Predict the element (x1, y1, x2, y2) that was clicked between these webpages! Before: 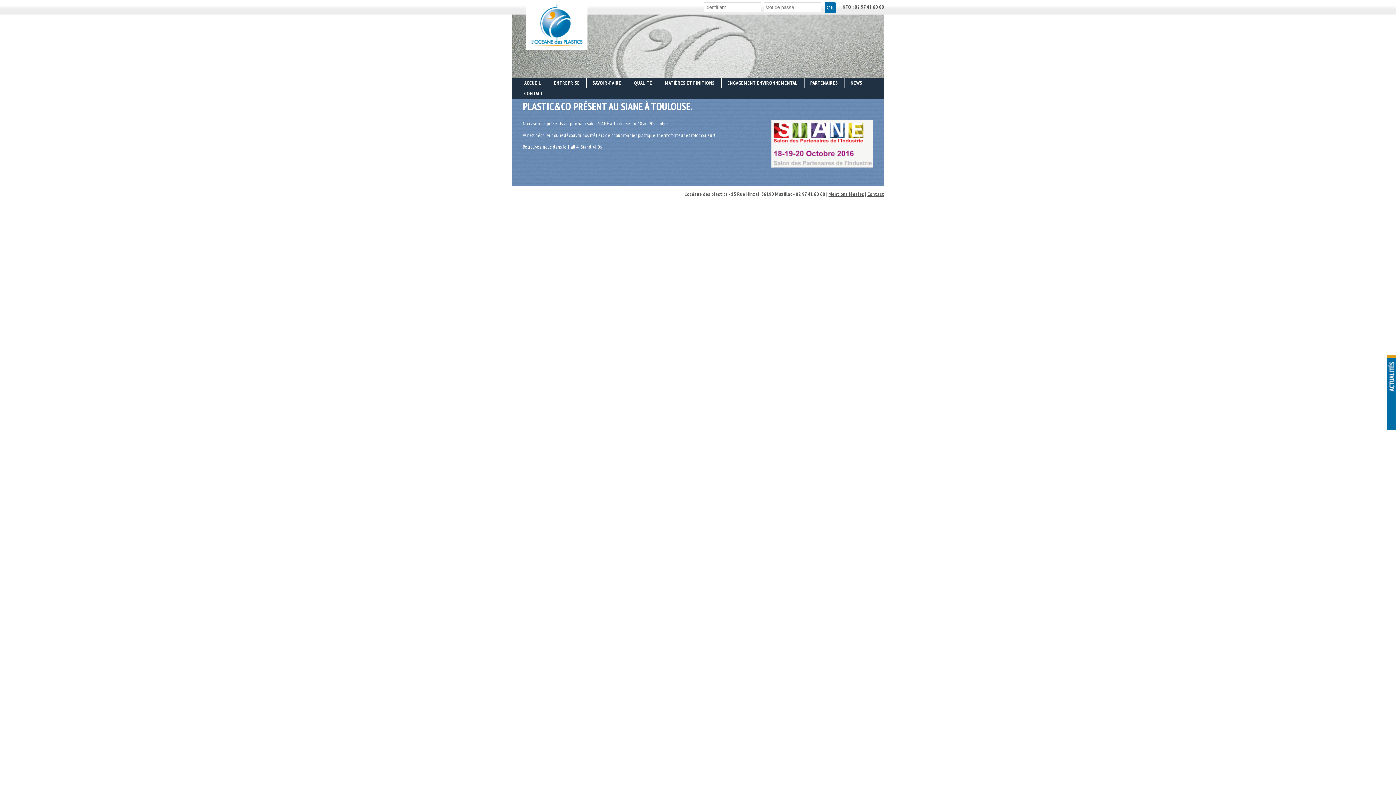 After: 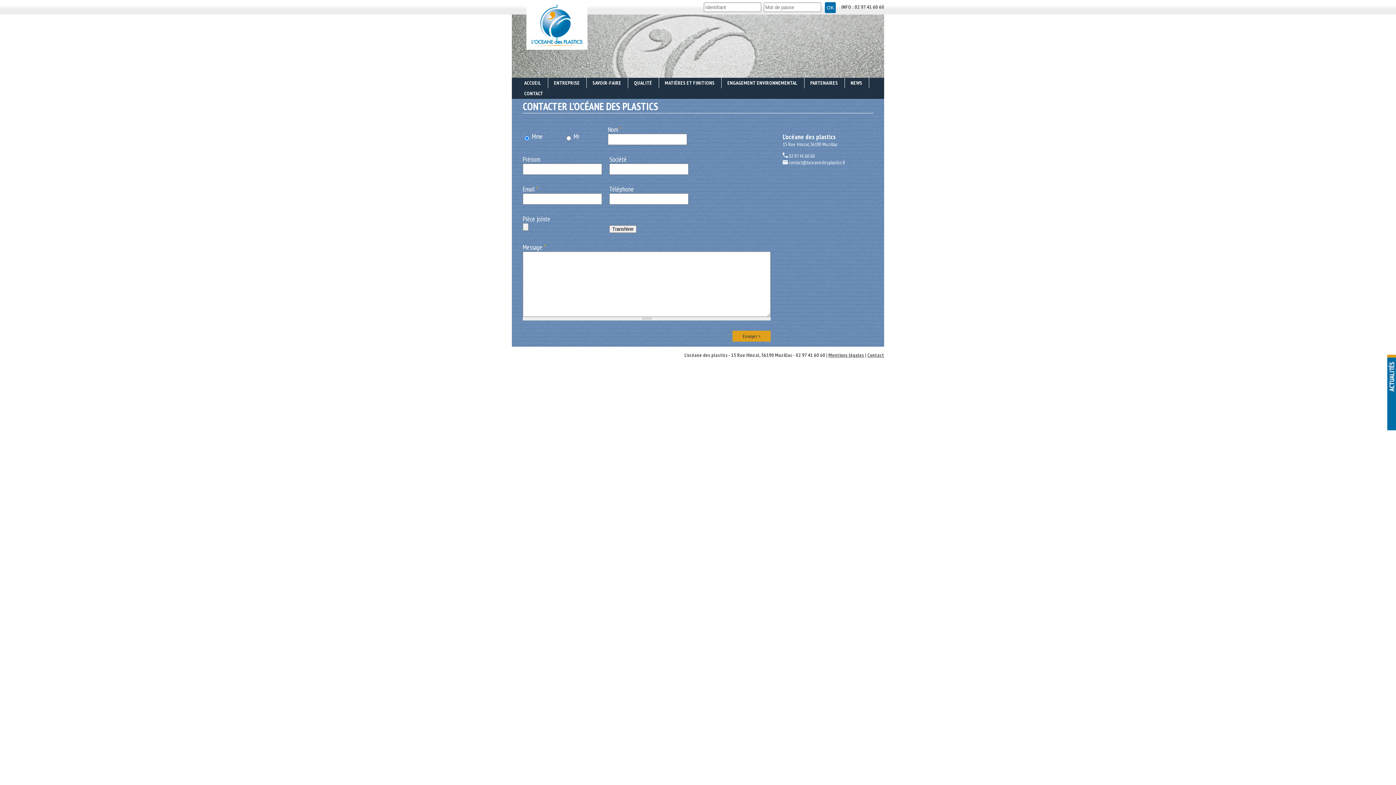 Action: label: CONTACT bbox: (518, 88, 549, 98)